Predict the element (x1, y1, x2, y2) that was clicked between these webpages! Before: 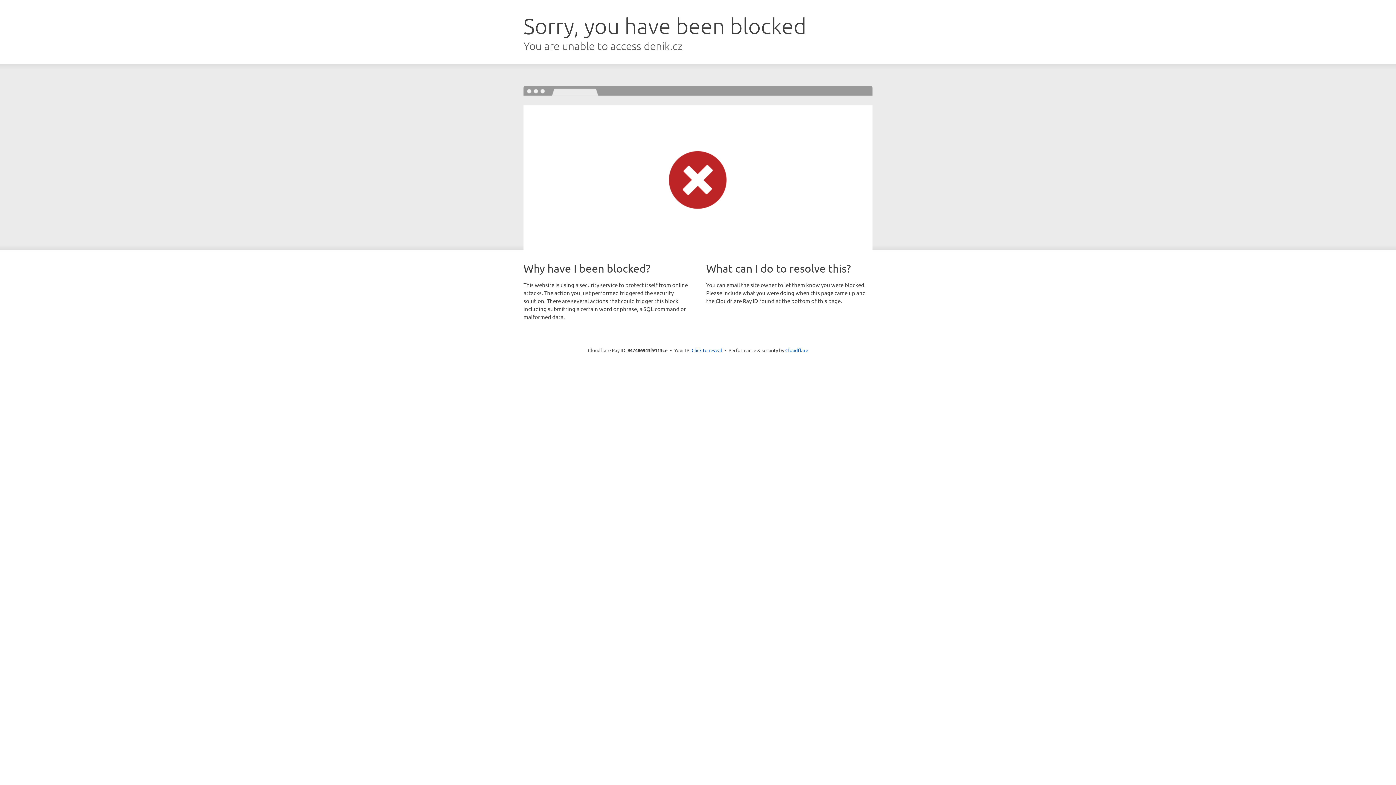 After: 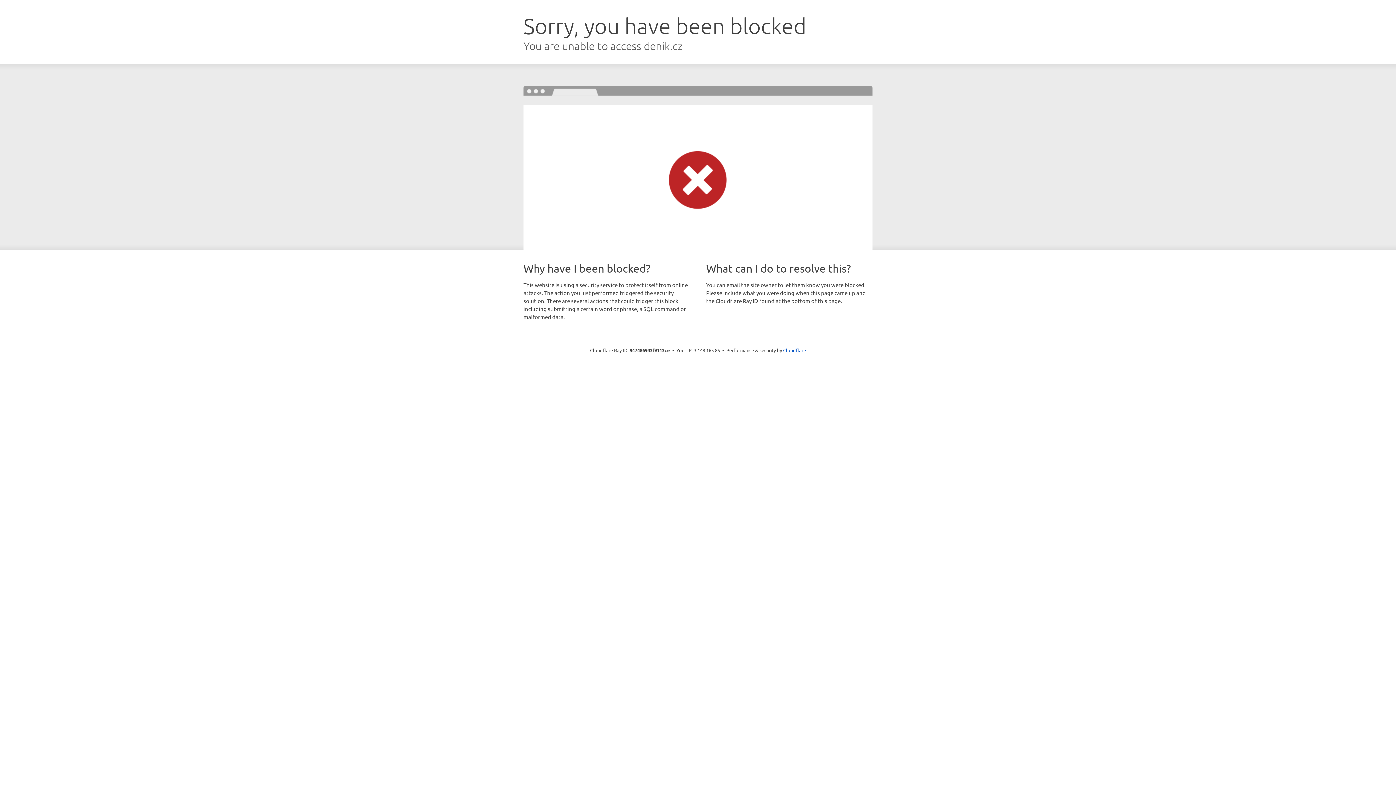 Action: label: Click to reveal bbox: (691, 346, 722, 353)